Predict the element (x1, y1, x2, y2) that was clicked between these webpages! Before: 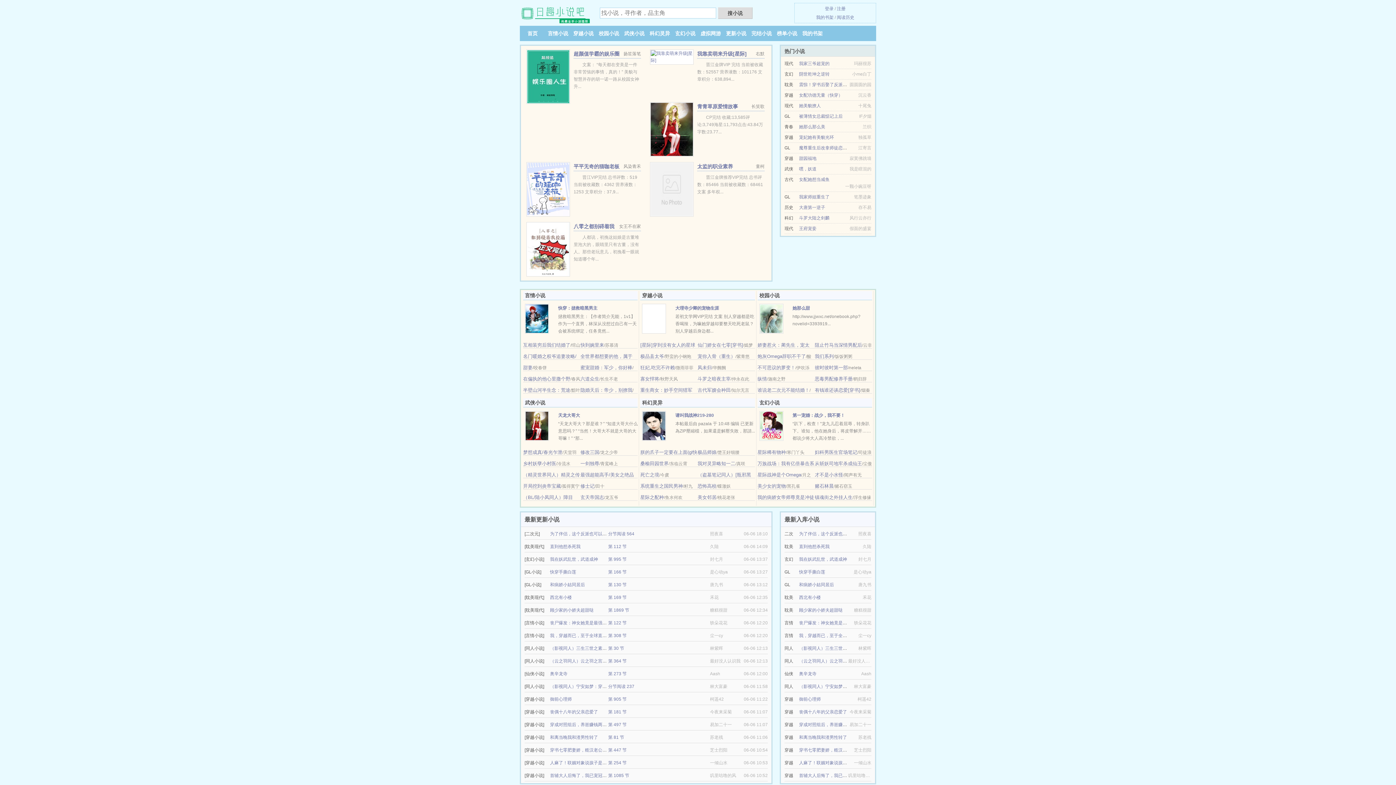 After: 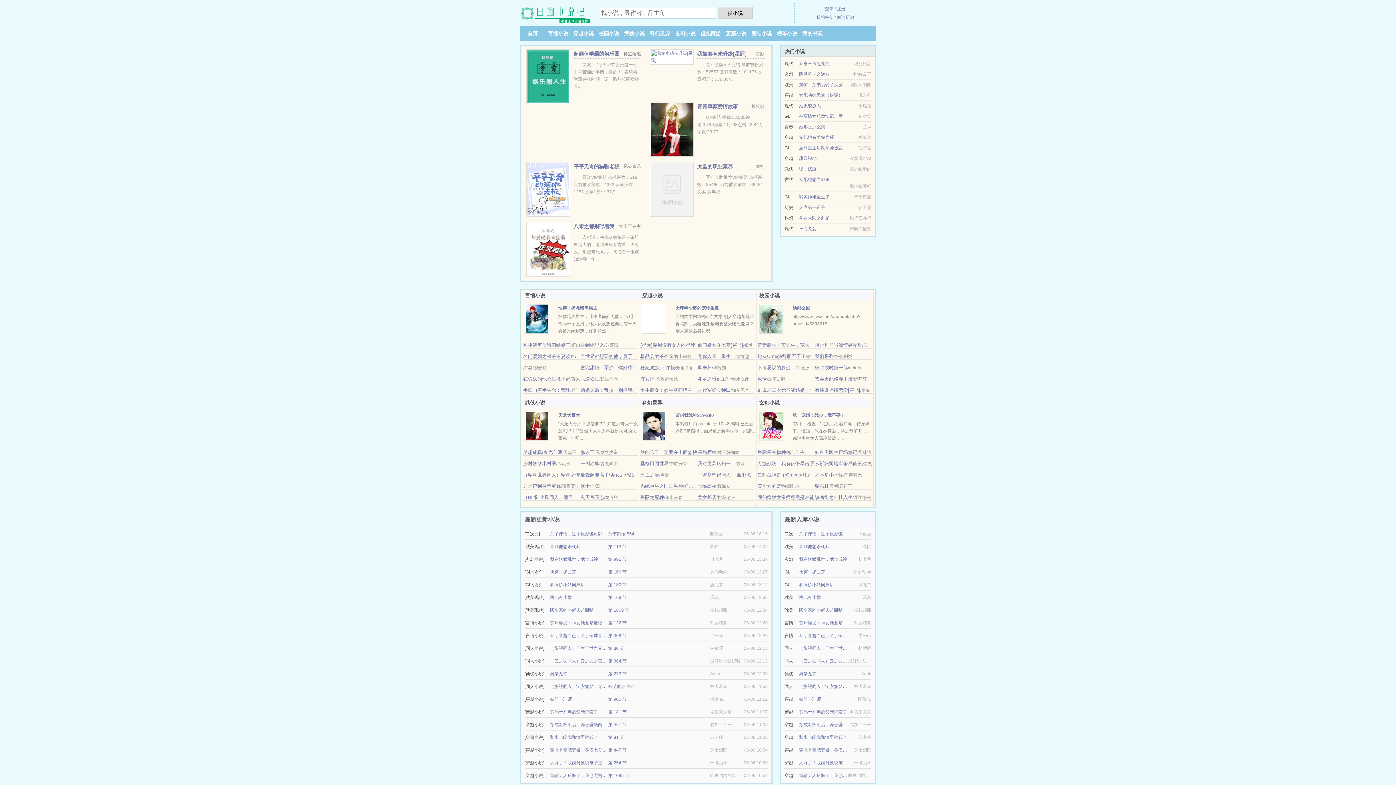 Action: label: 玄幻小说 bbox: (675, 30, 695, 36)